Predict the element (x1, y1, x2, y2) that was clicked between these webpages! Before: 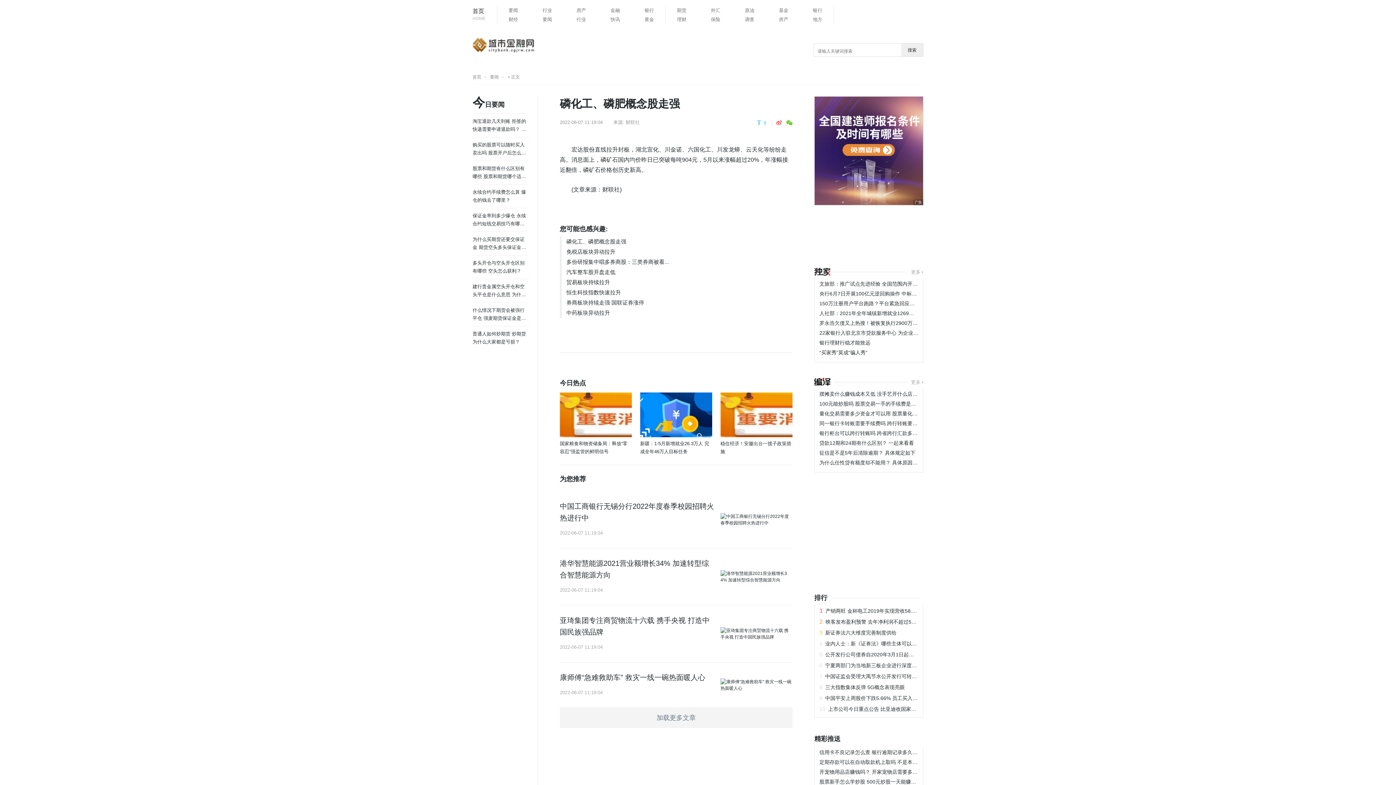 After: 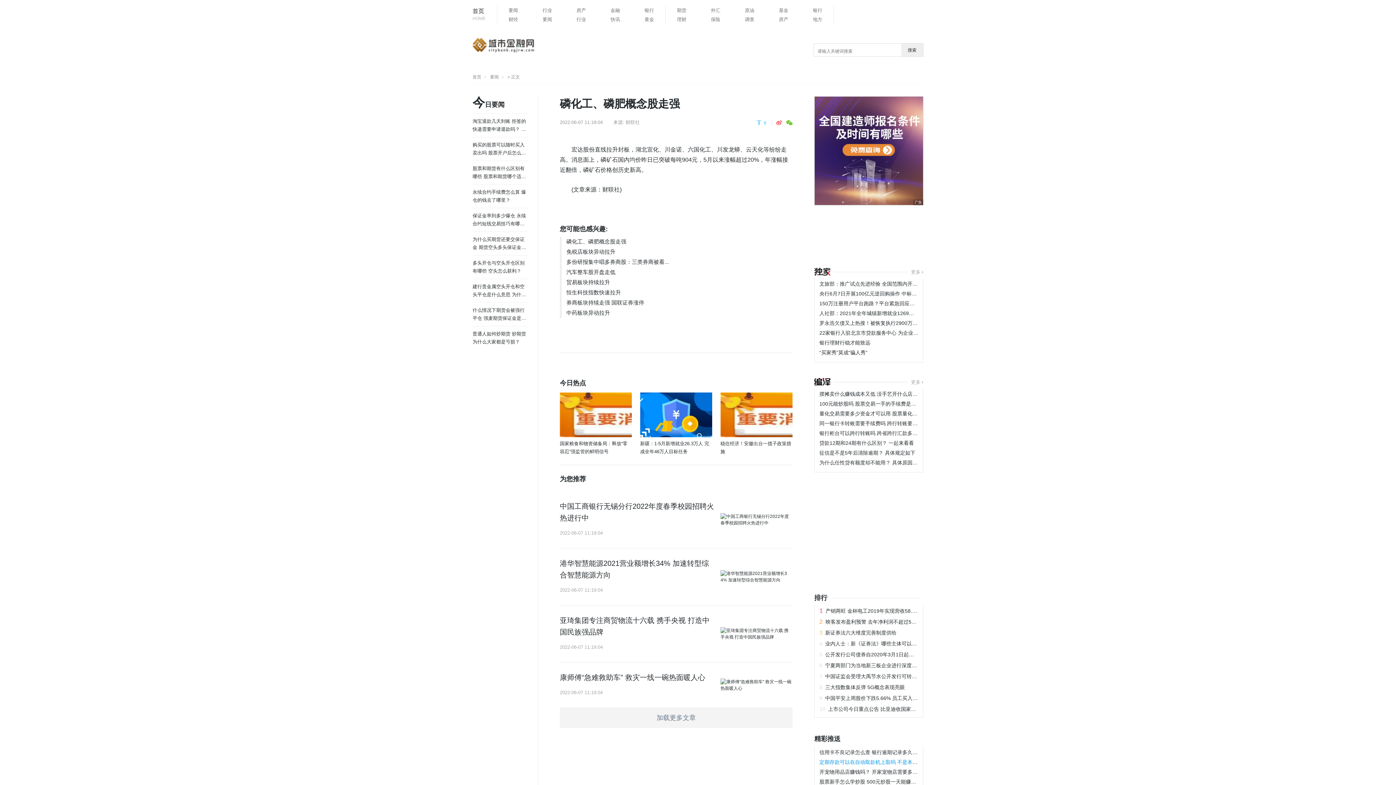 Action: bbox: (819, 759, 962, 765) label: 定期存款可以在自动取款机上取吗 不是本人存折怎么取钱? 定...